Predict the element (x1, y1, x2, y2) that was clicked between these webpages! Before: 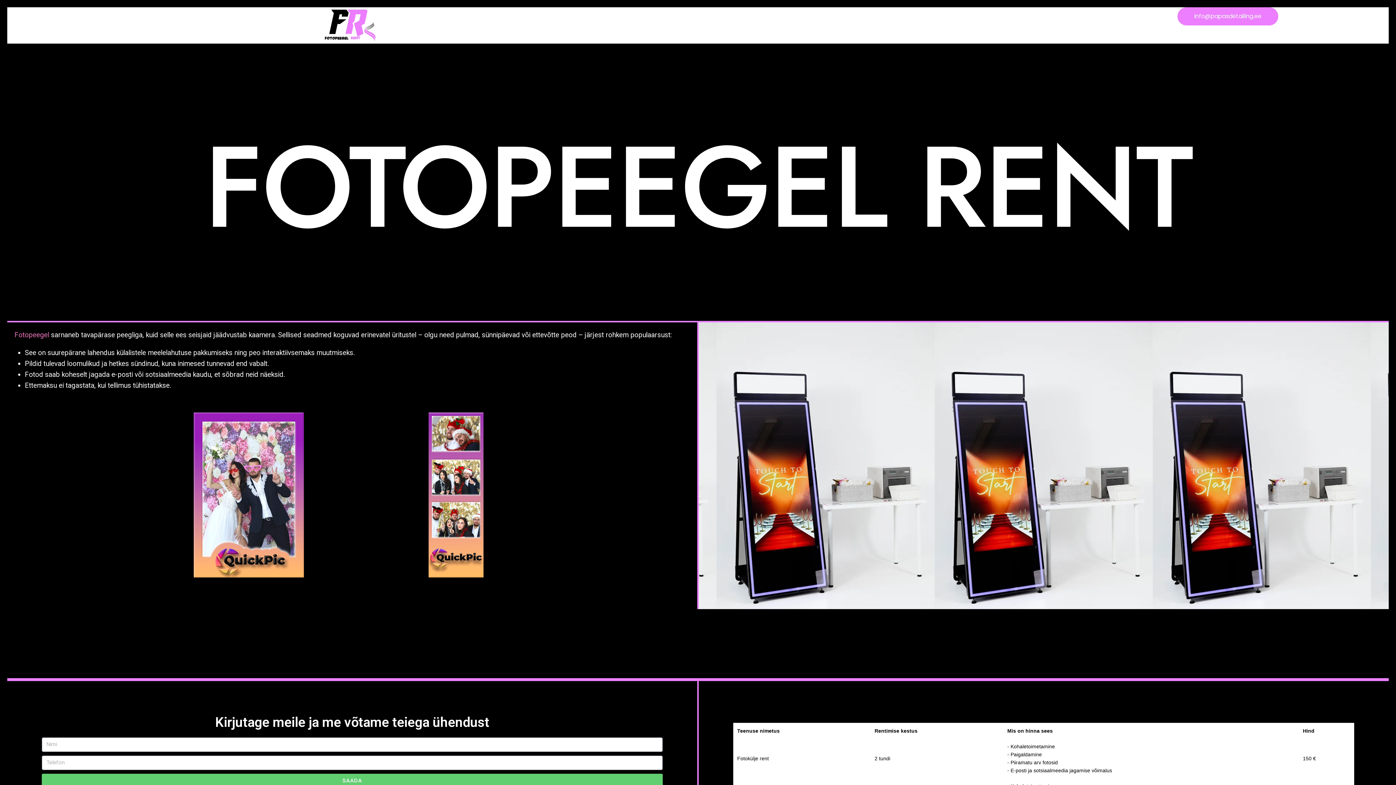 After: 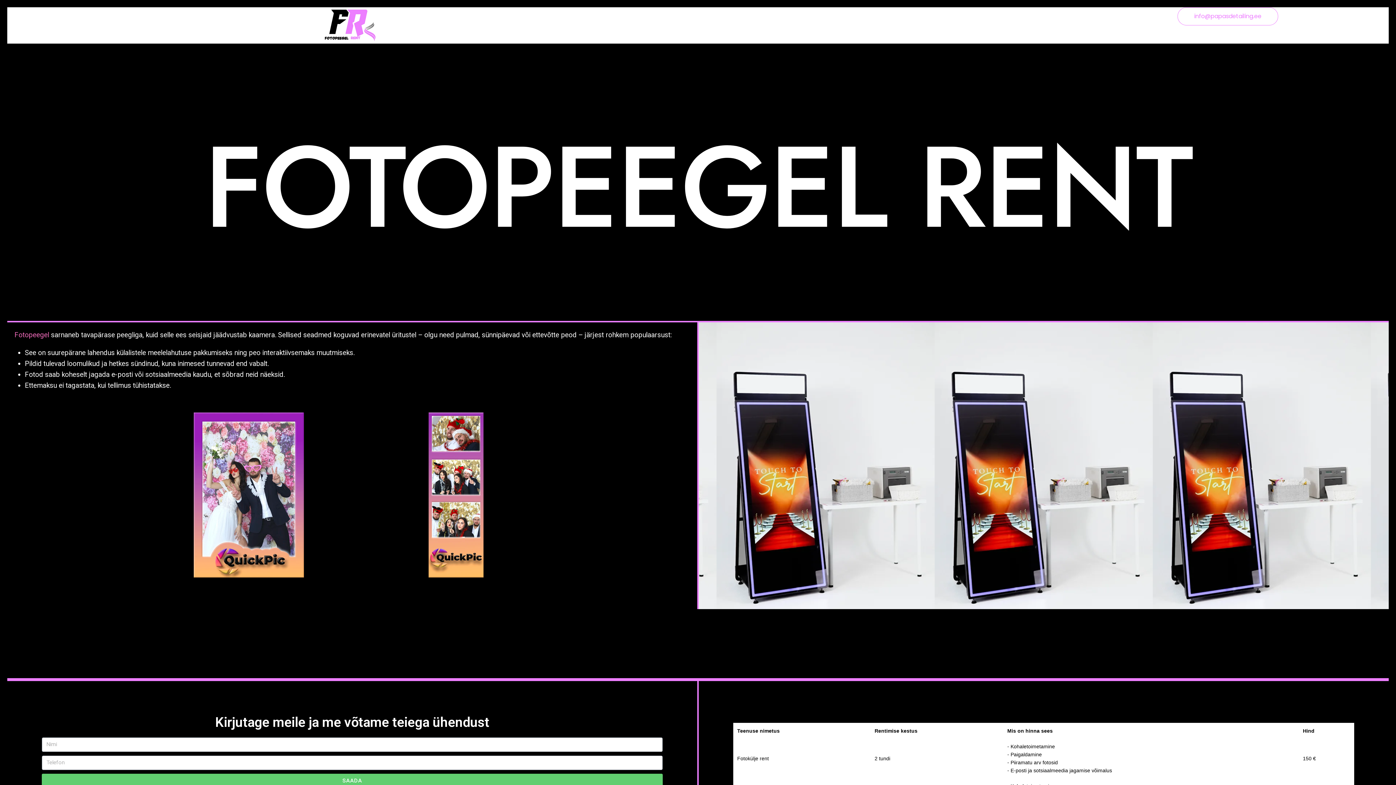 Action: bbox: (1177, 7, 1278, 25) label: info@papasdetailing.ee